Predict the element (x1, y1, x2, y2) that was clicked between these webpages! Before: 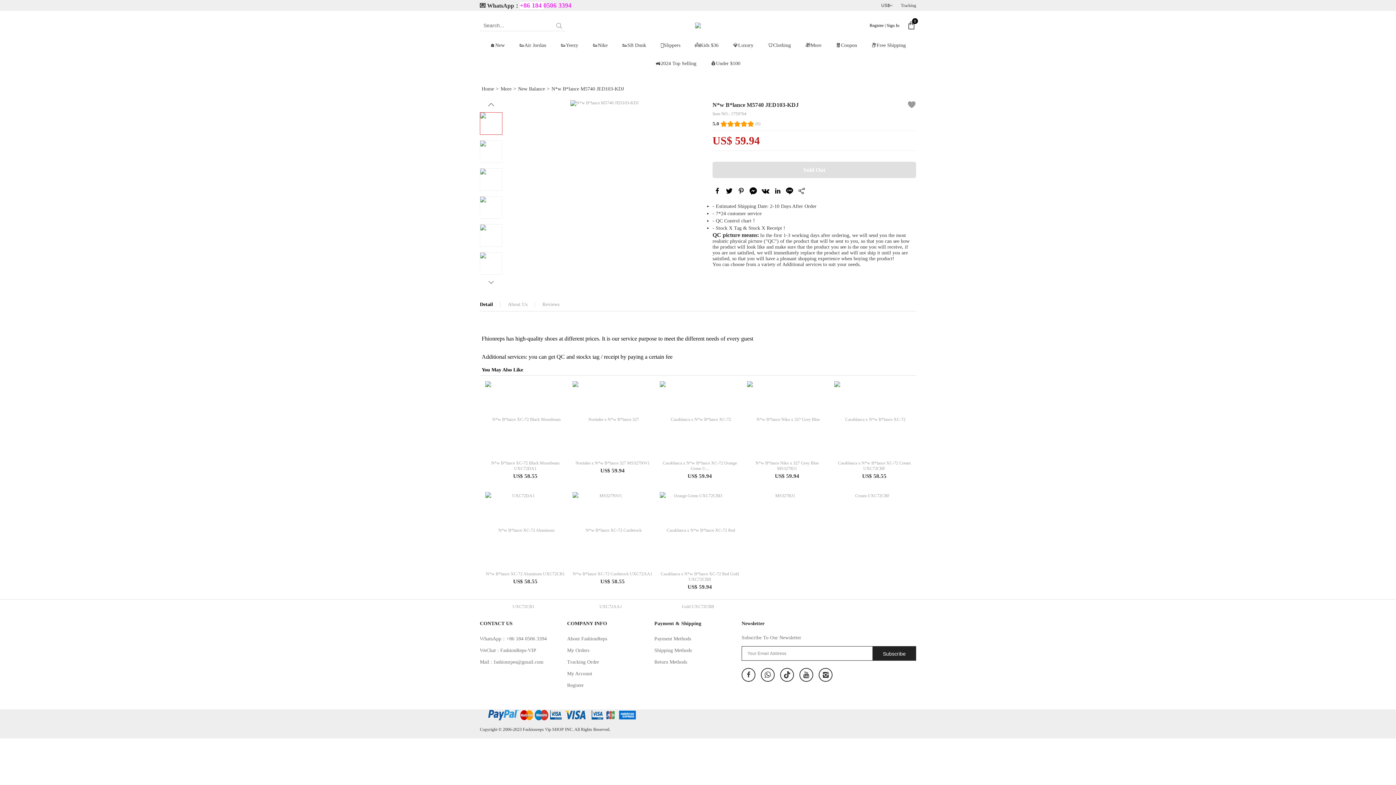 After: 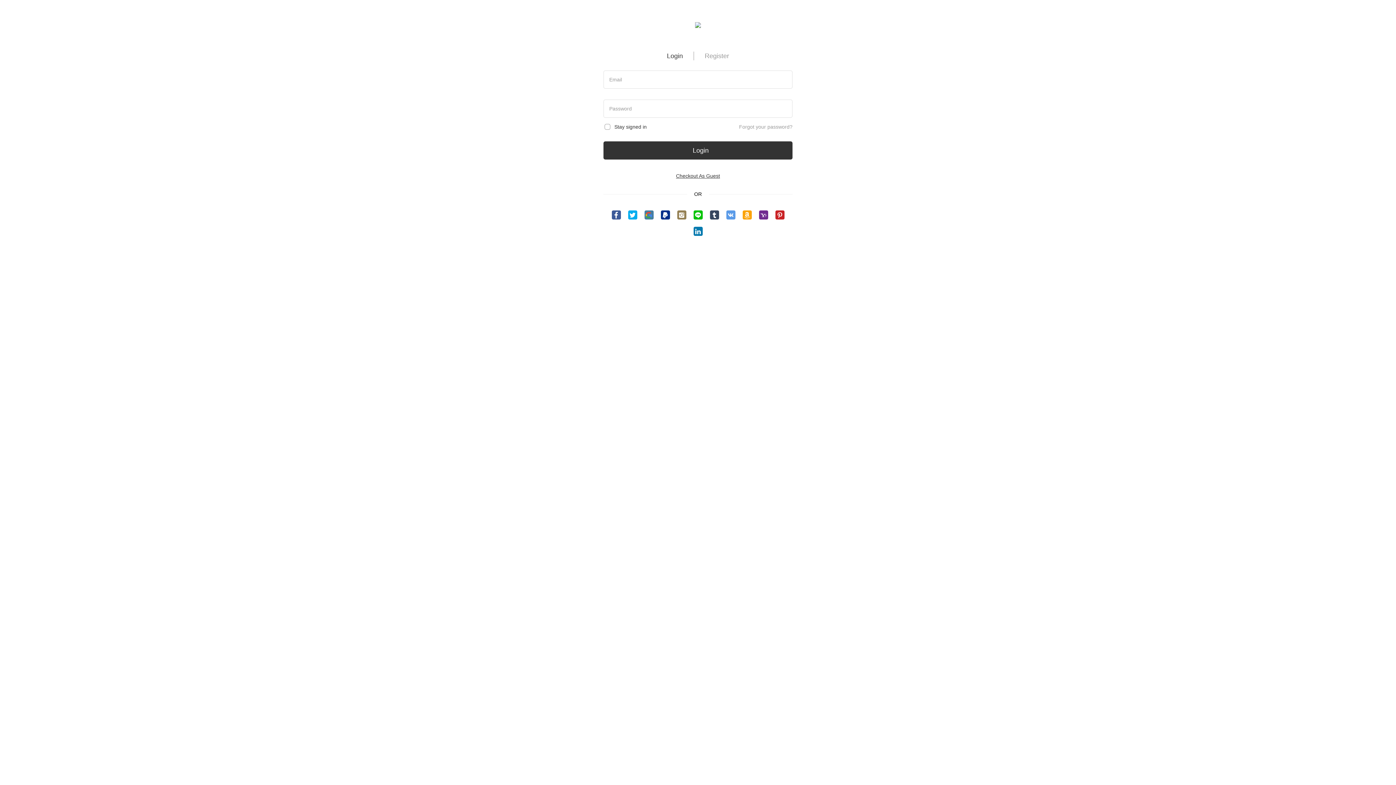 Action: label: My Orders bbox: (567, 645, 654, 656)